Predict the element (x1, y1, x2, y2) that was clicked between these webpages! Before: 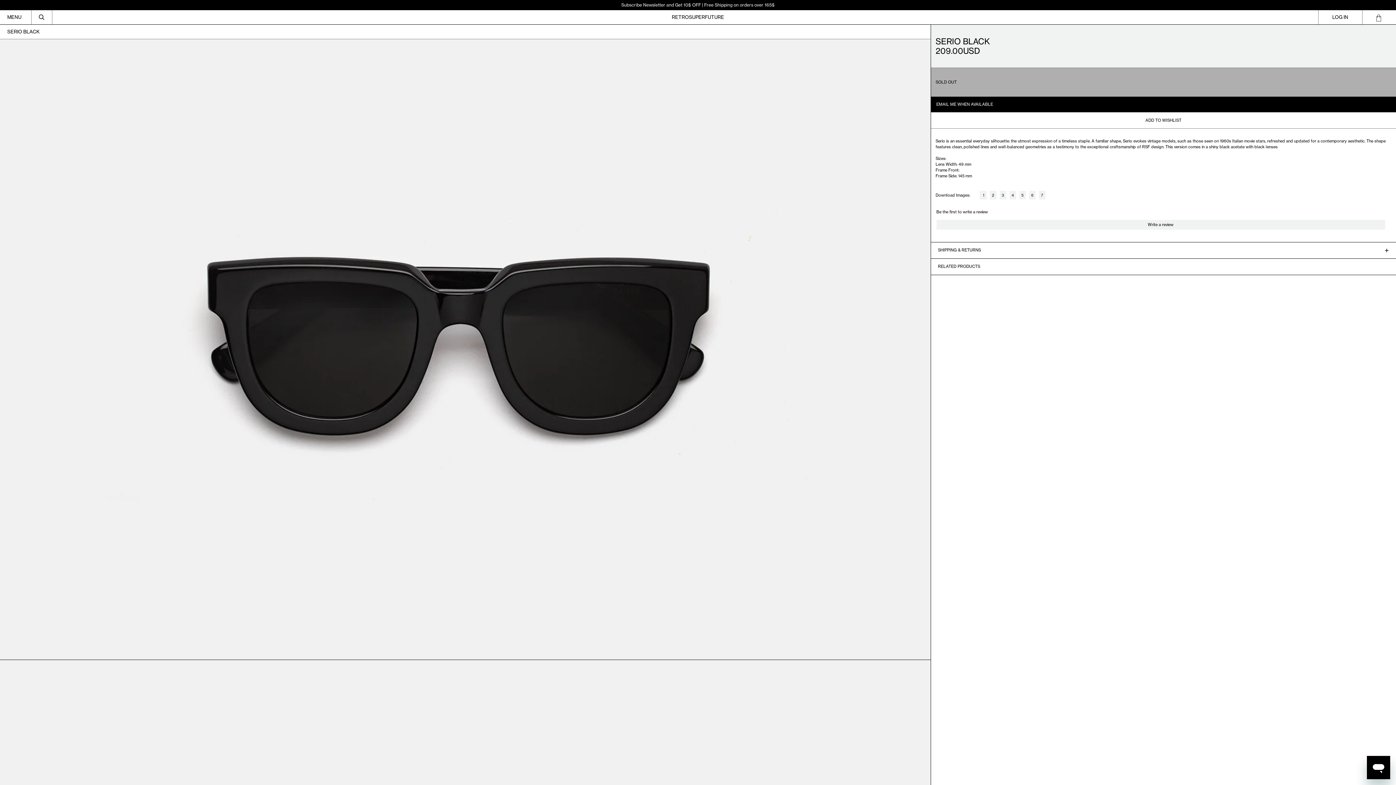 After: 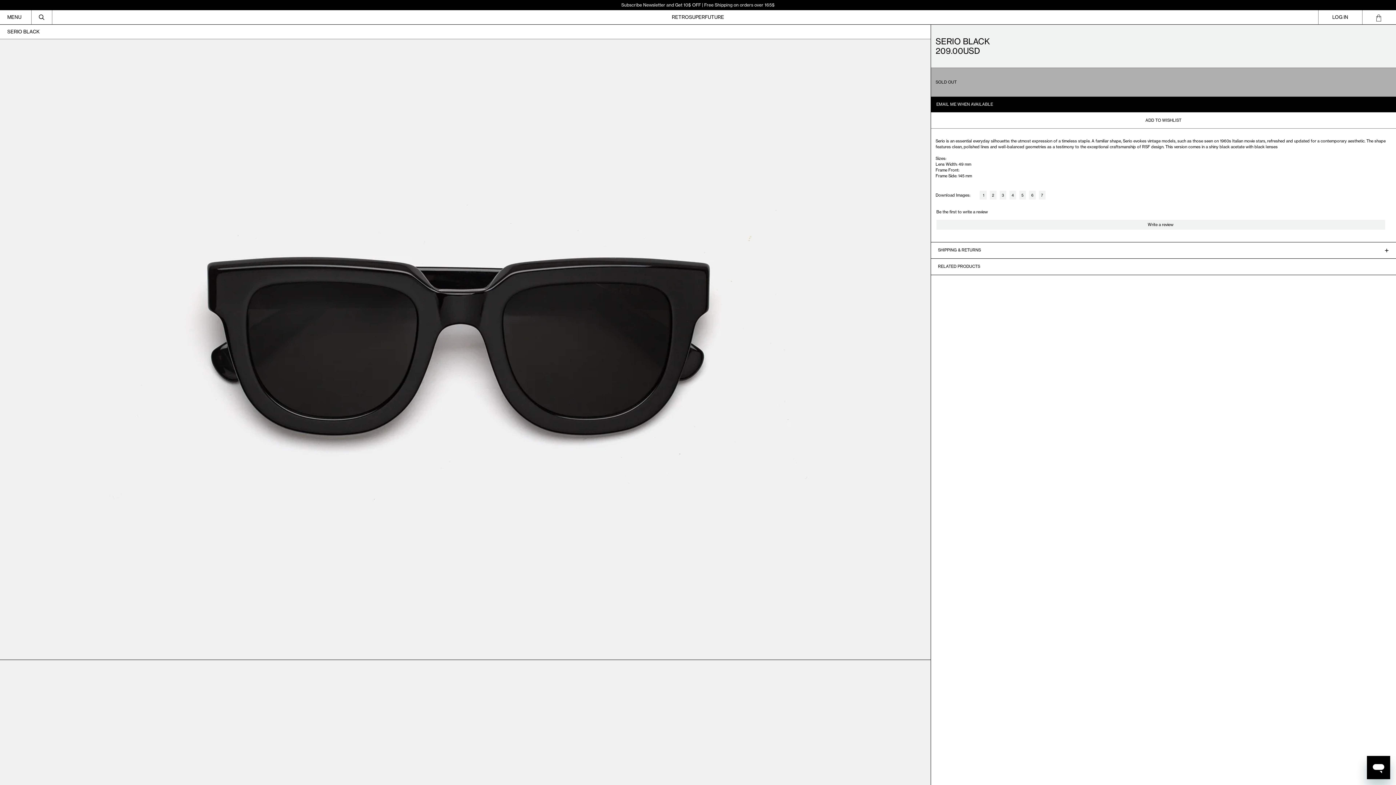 Action: bbox: (938, 262, 1389, 271) label: RELATED PRODUCTS
-